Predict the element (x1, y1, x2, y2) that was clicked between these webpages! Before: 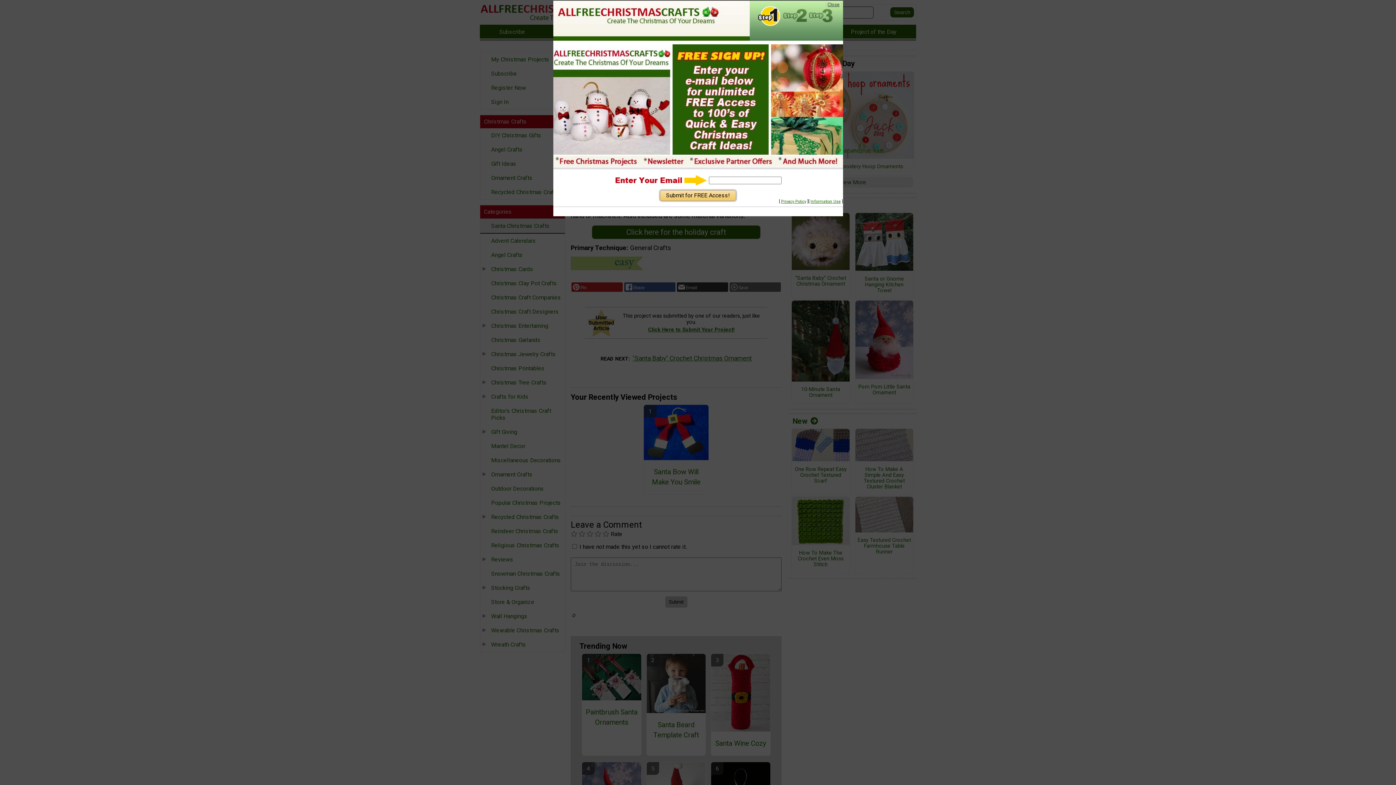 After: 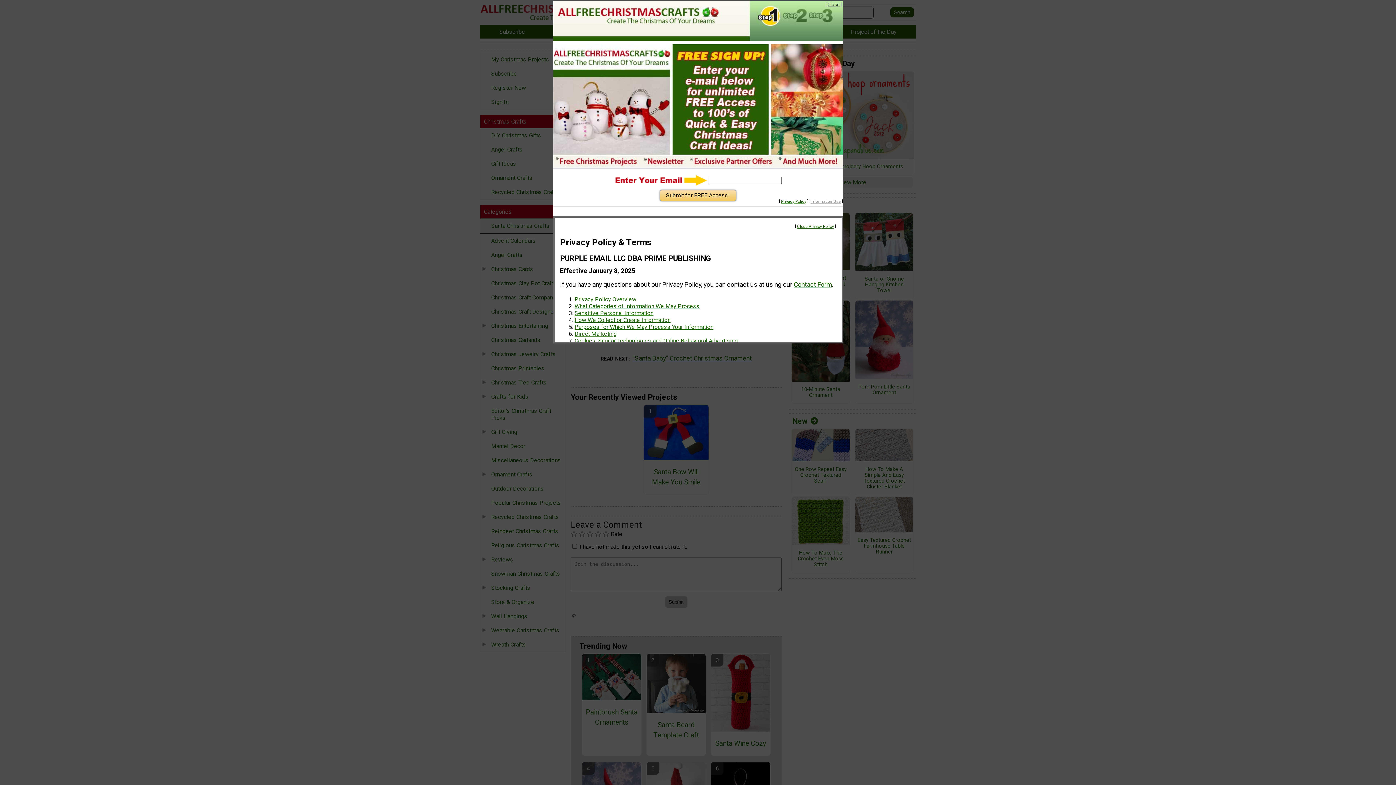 Action: bbox: (810, 199, 840, 204) label: Information Use